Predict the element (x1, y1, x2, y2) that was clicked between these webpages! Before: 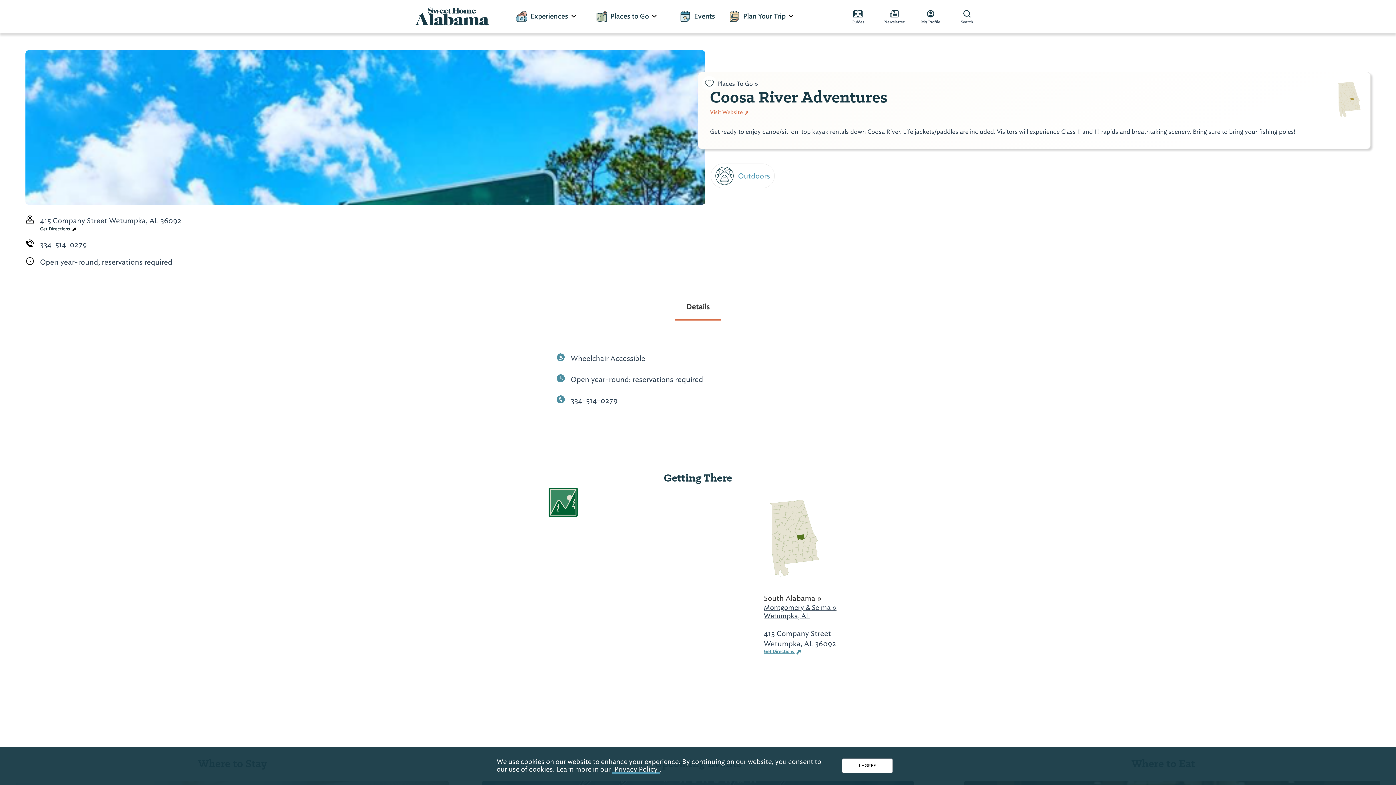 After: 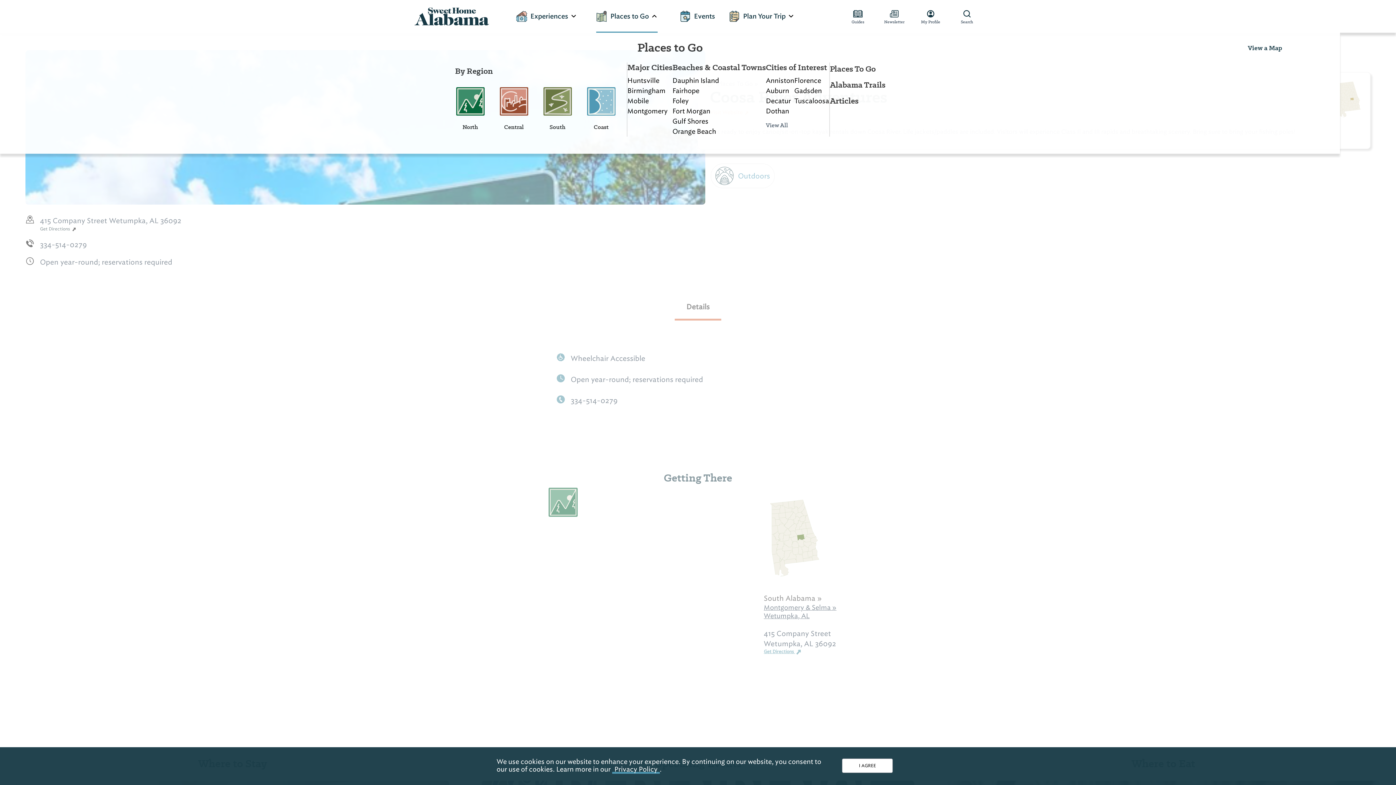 Action: label: Places to Go bbox: (596, 0, 657, 32)